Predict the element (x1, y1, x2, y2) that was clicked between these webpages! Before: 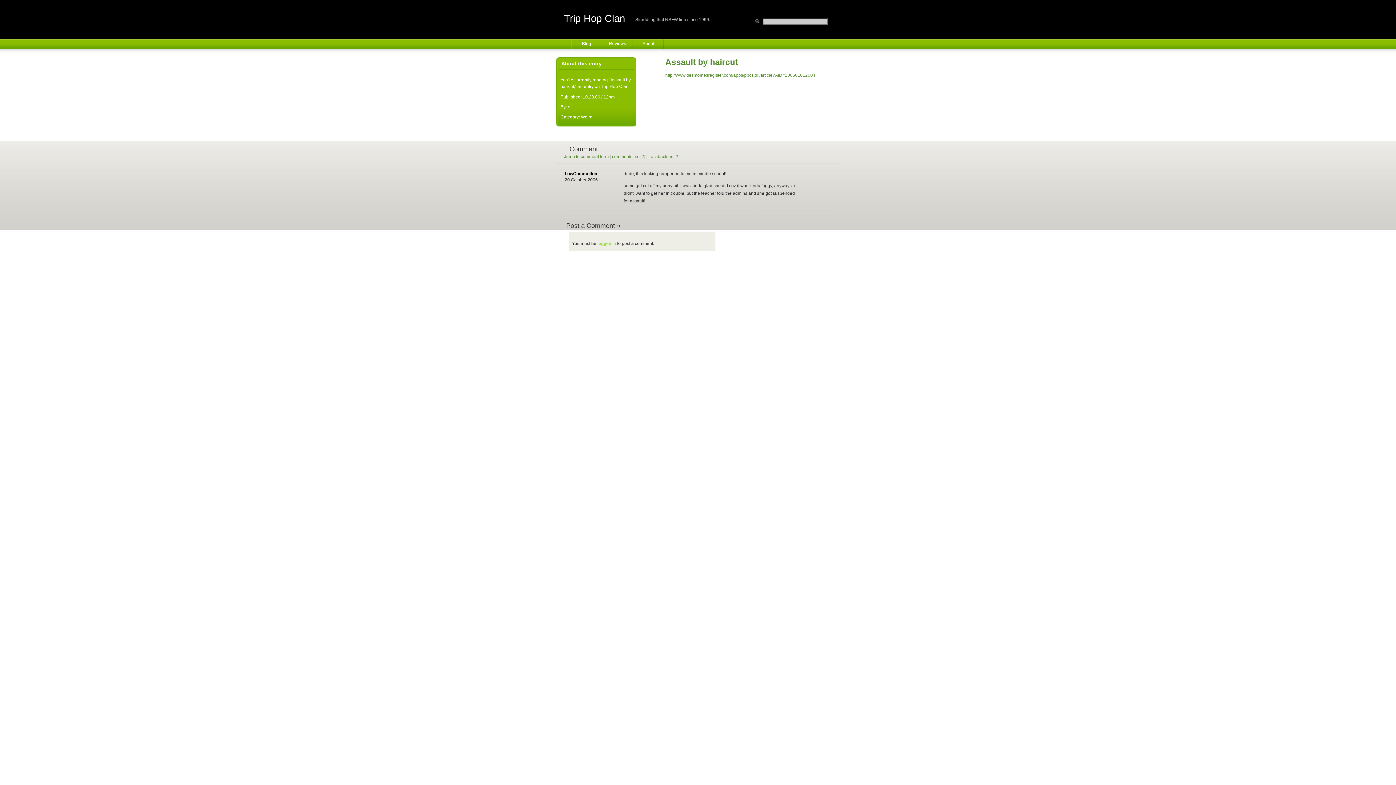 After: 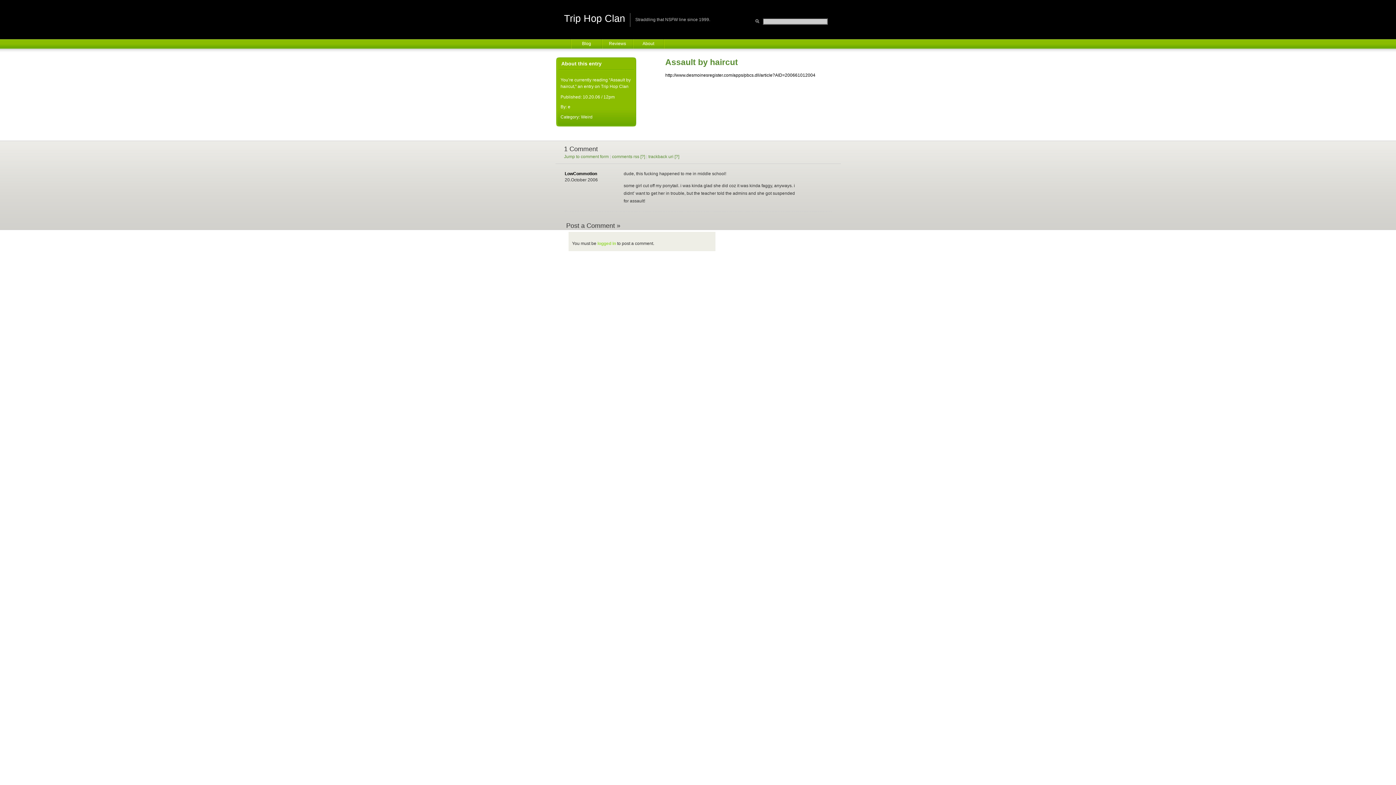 Action: label: http://www.desmoinesregister.com/apps/pbcs.dll/article?AID=200661012004 bbox: (665, 72, 815, 77)